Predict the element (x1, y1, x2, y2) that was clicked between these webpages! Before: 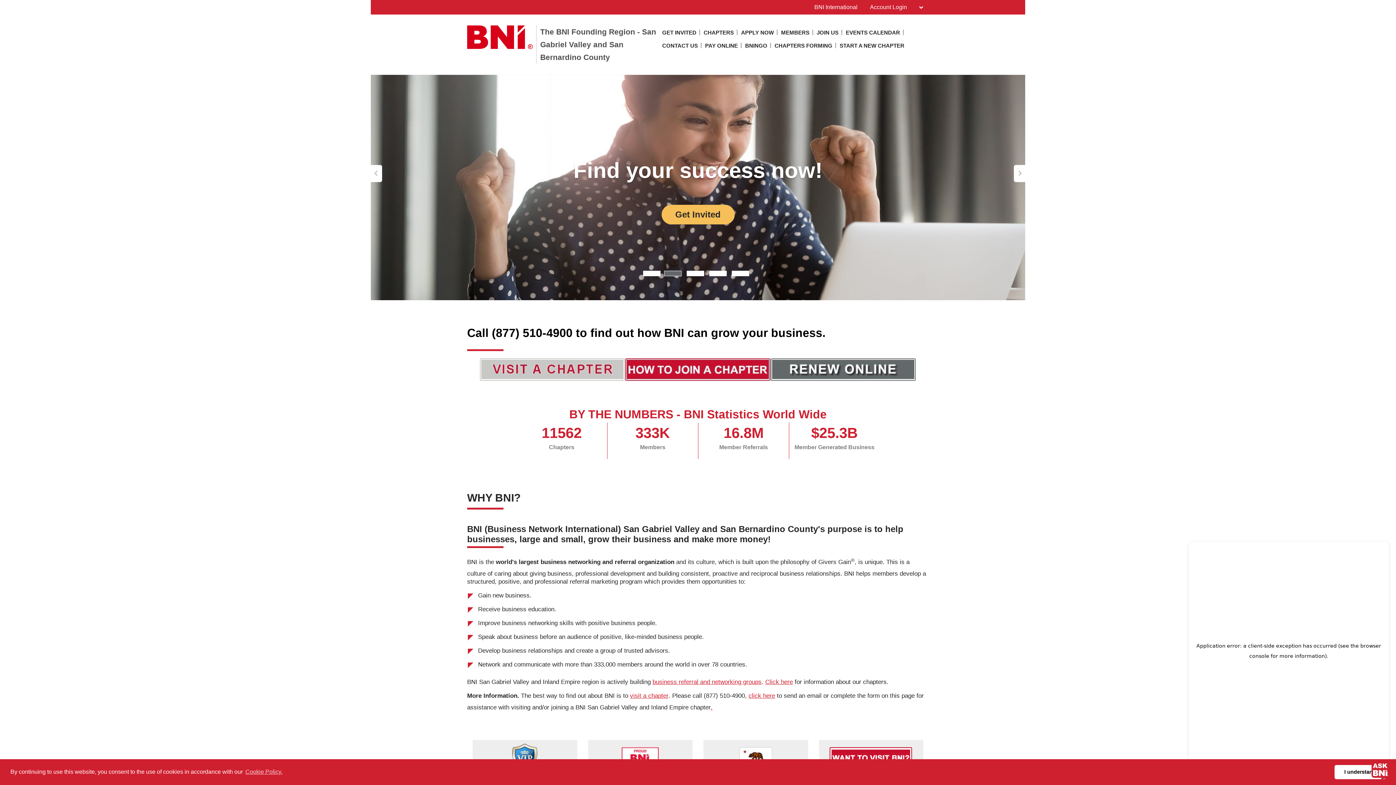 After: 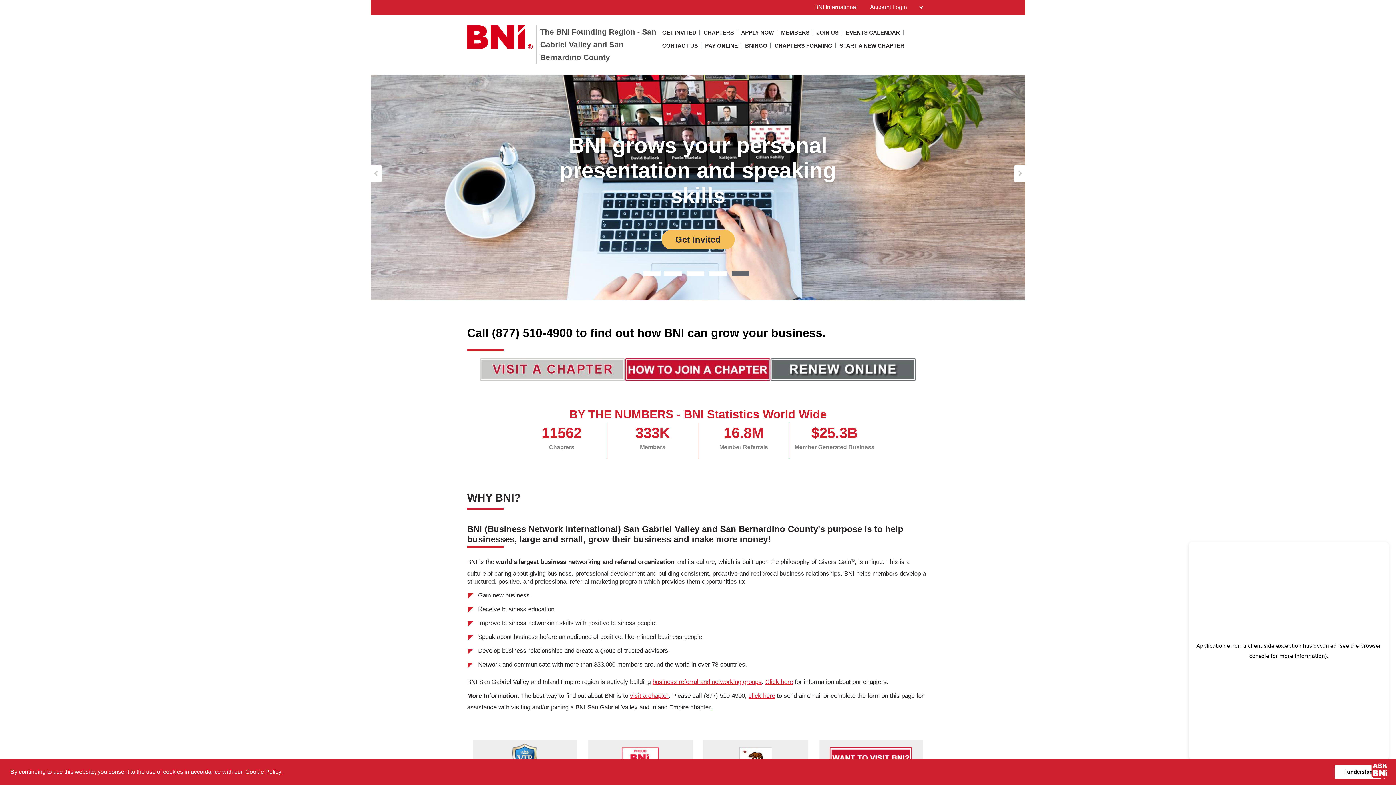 Action: label: learn more about cookies bbox: (244, 766, 283, 777)